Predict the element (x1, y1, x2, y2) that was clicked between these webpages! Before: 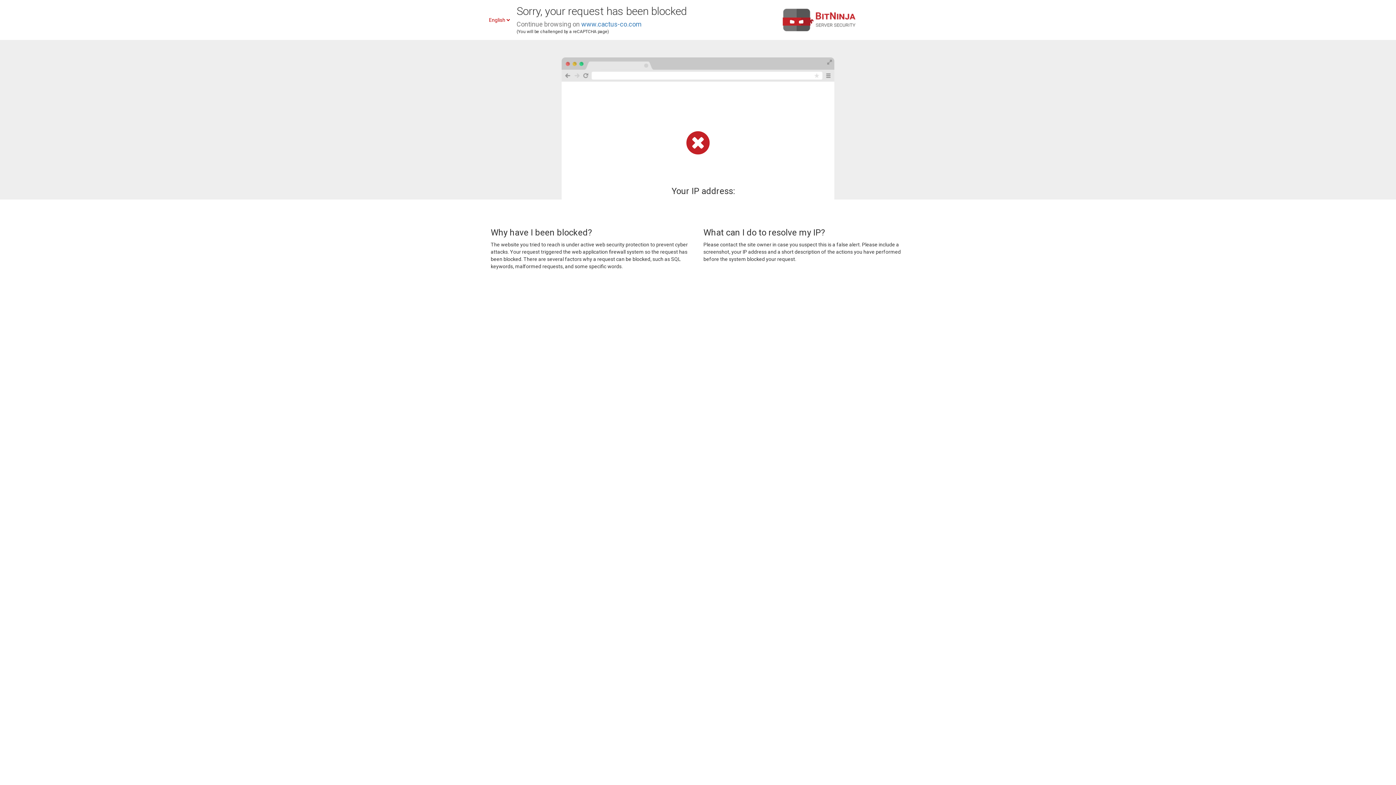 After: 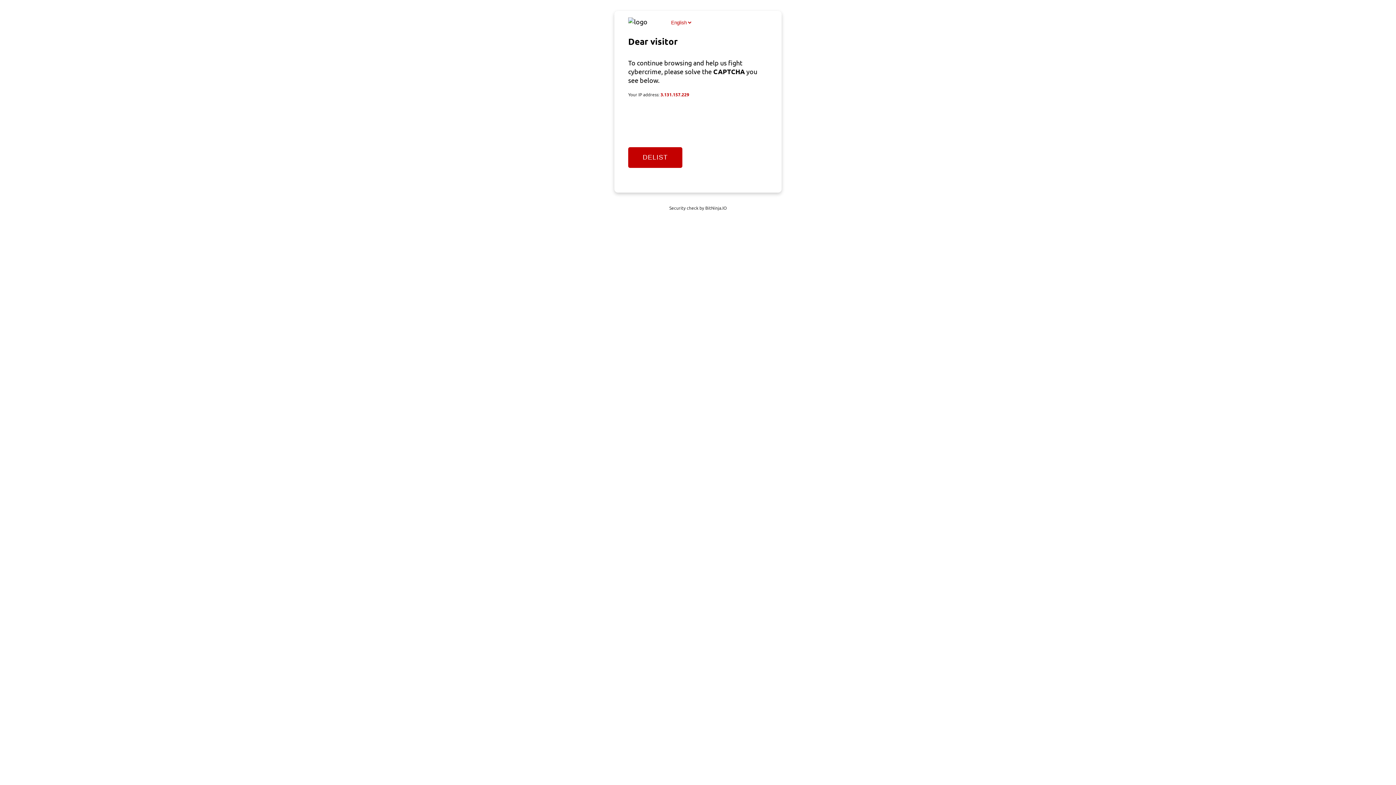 Action: label: www.cactus-co.com bbox: (581, 20, 641, 28)